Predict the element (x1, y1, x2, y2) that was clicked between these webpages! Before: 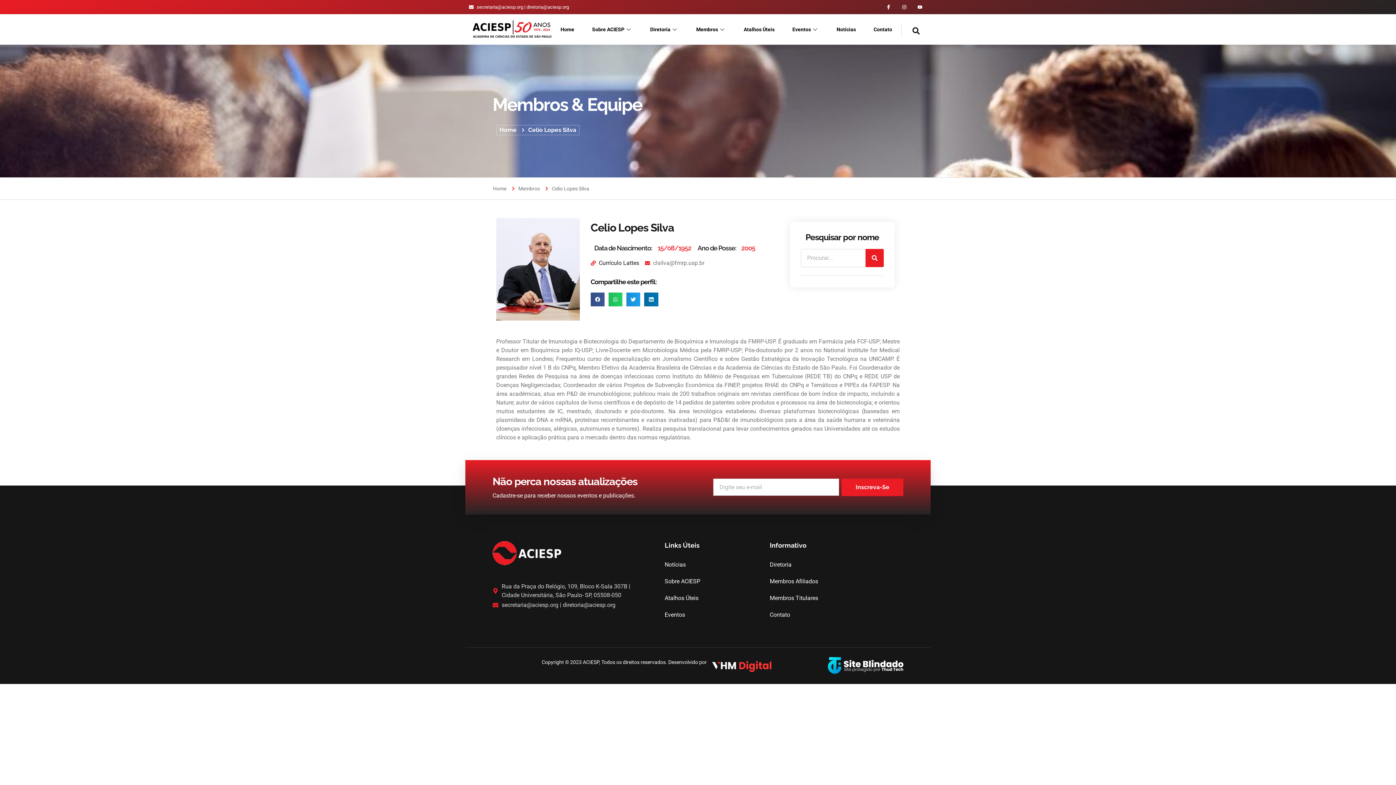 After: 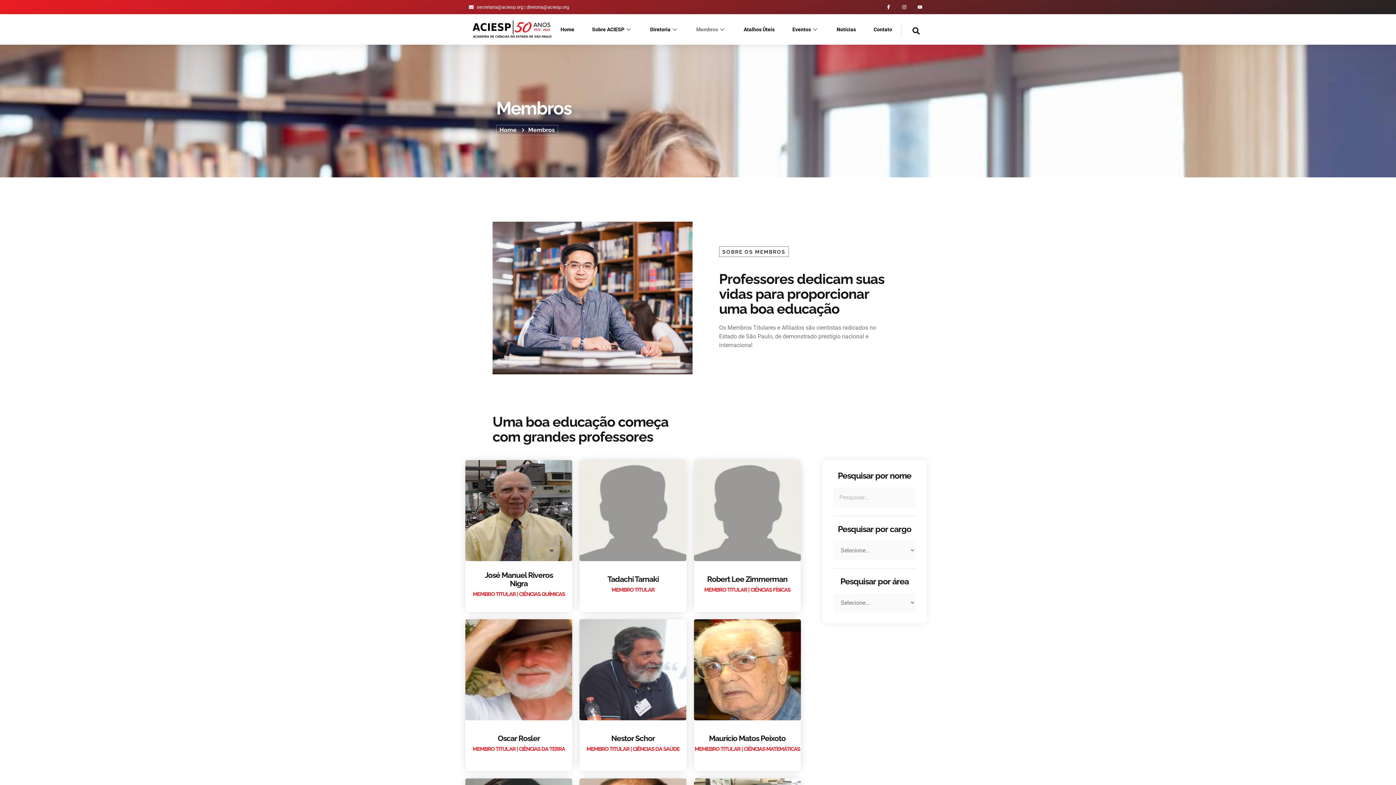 Action: label: Membros bbox: (511, 184, 540, 192)